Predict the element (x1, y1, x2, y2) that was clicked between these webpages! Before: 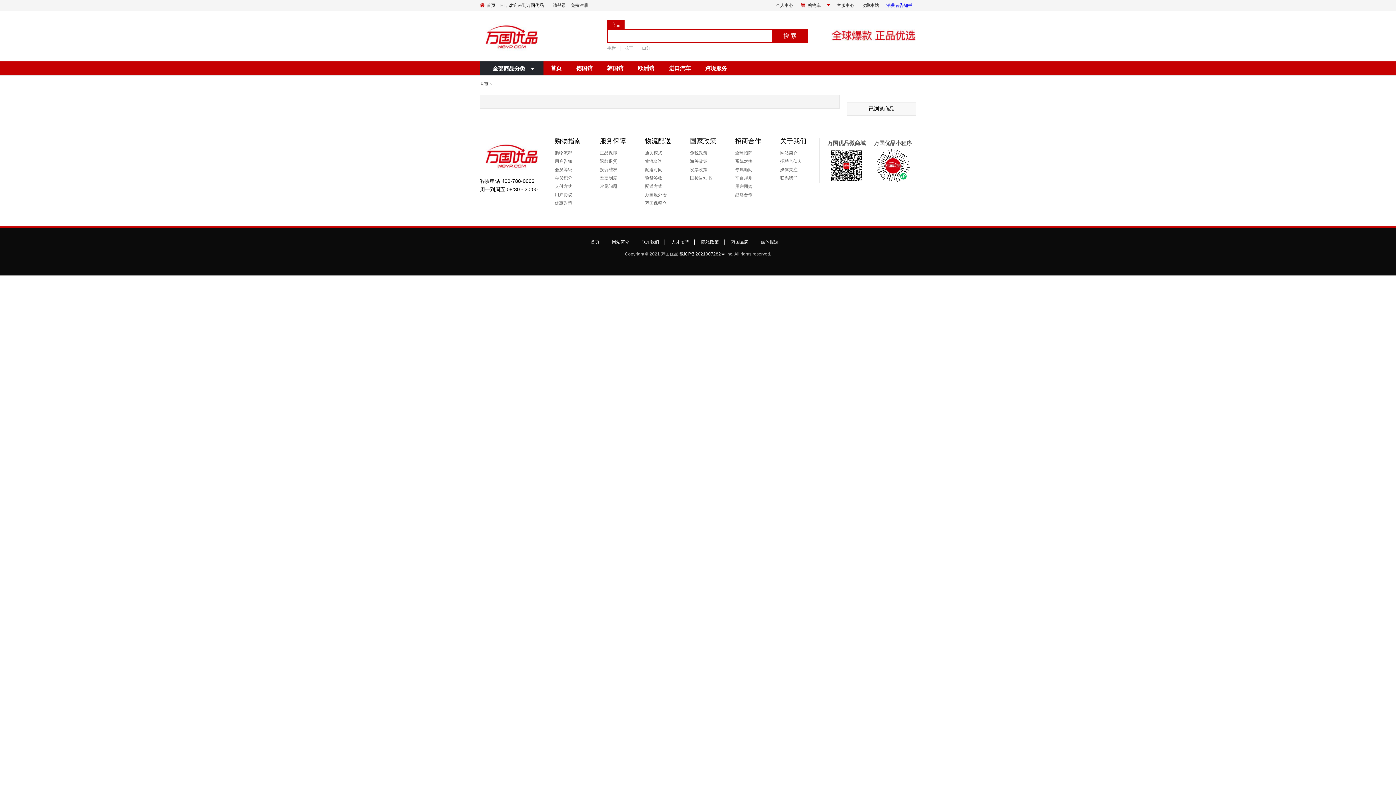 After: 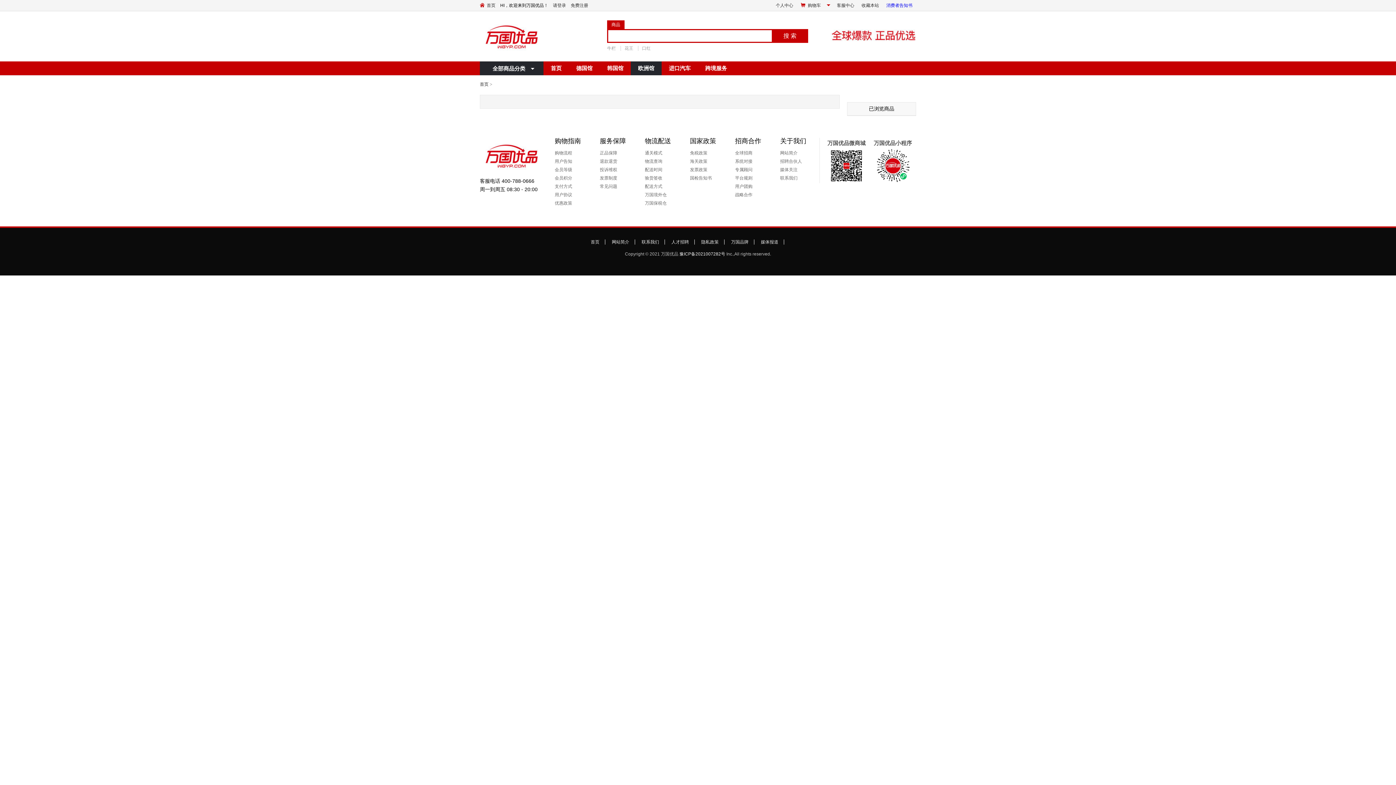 Action: label: 欧洲馆 bbox: (630, 61, 661, 75)